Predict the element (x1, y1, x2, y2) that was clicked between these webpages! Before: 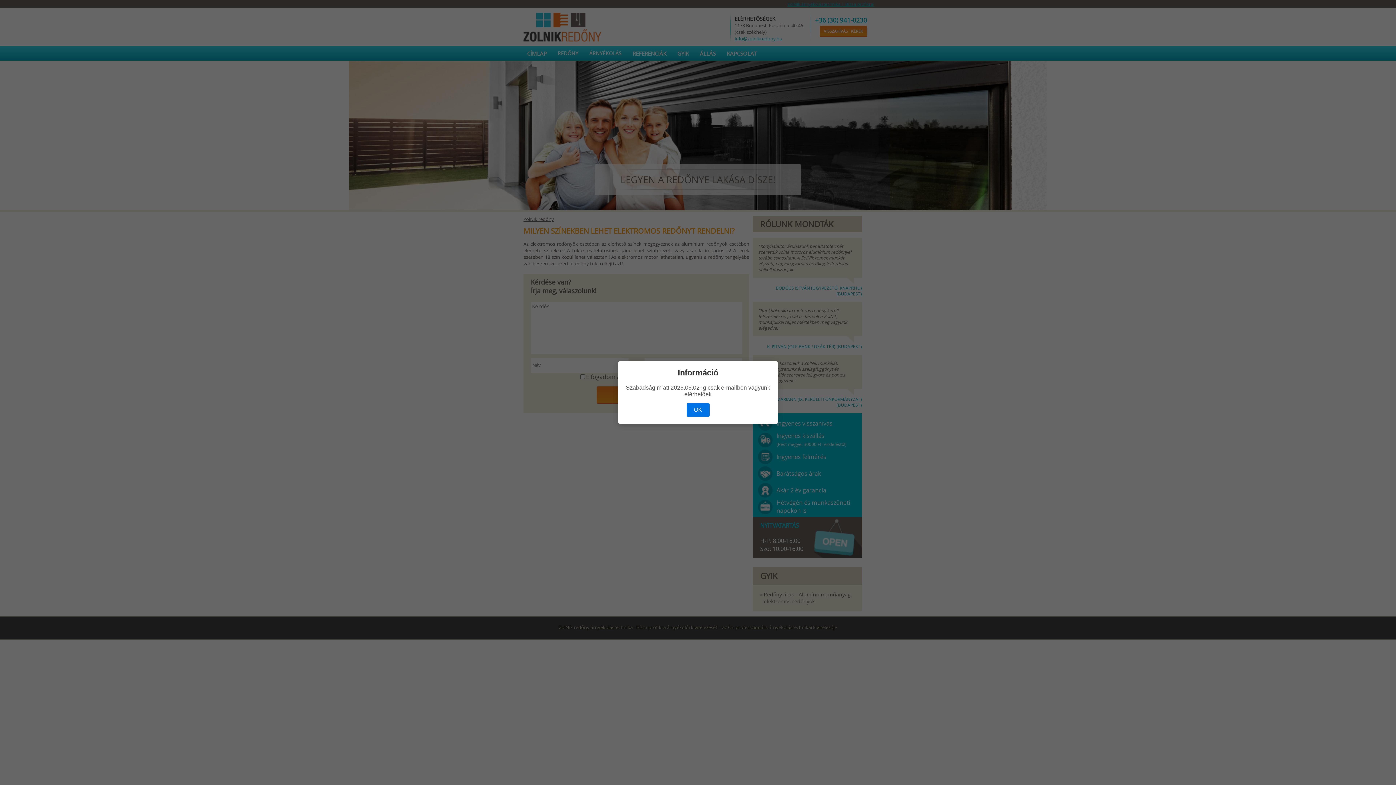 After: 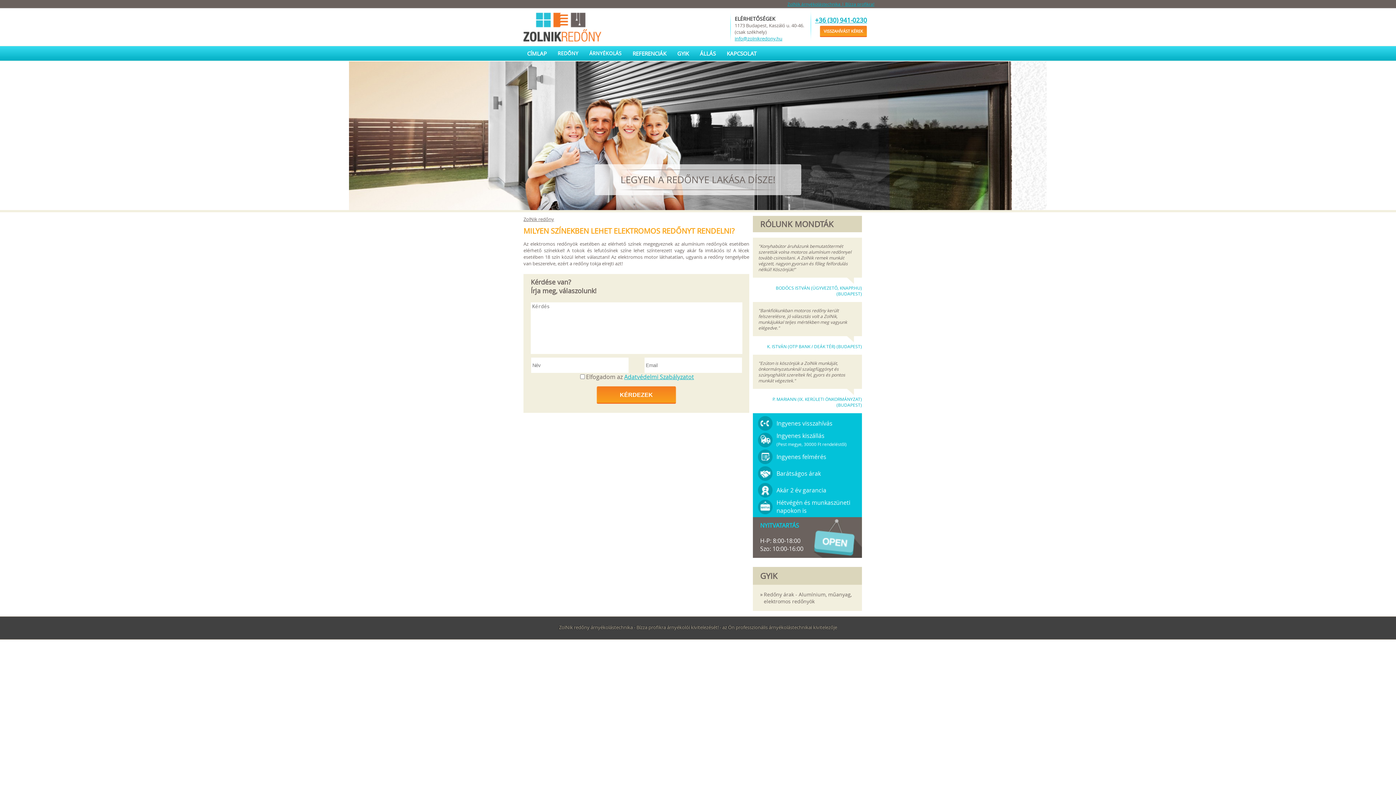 Action: label: OK bbox: (686, 403, 709, 417)